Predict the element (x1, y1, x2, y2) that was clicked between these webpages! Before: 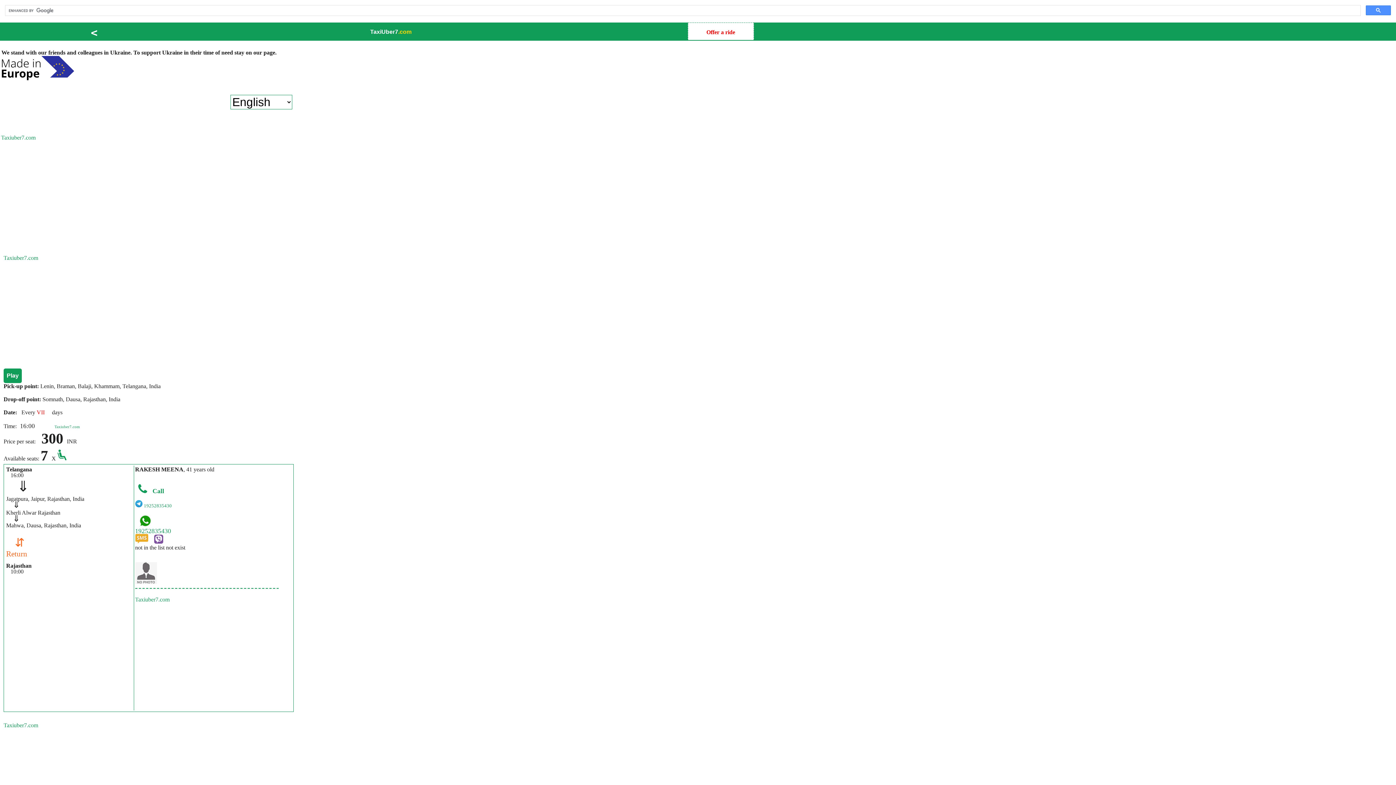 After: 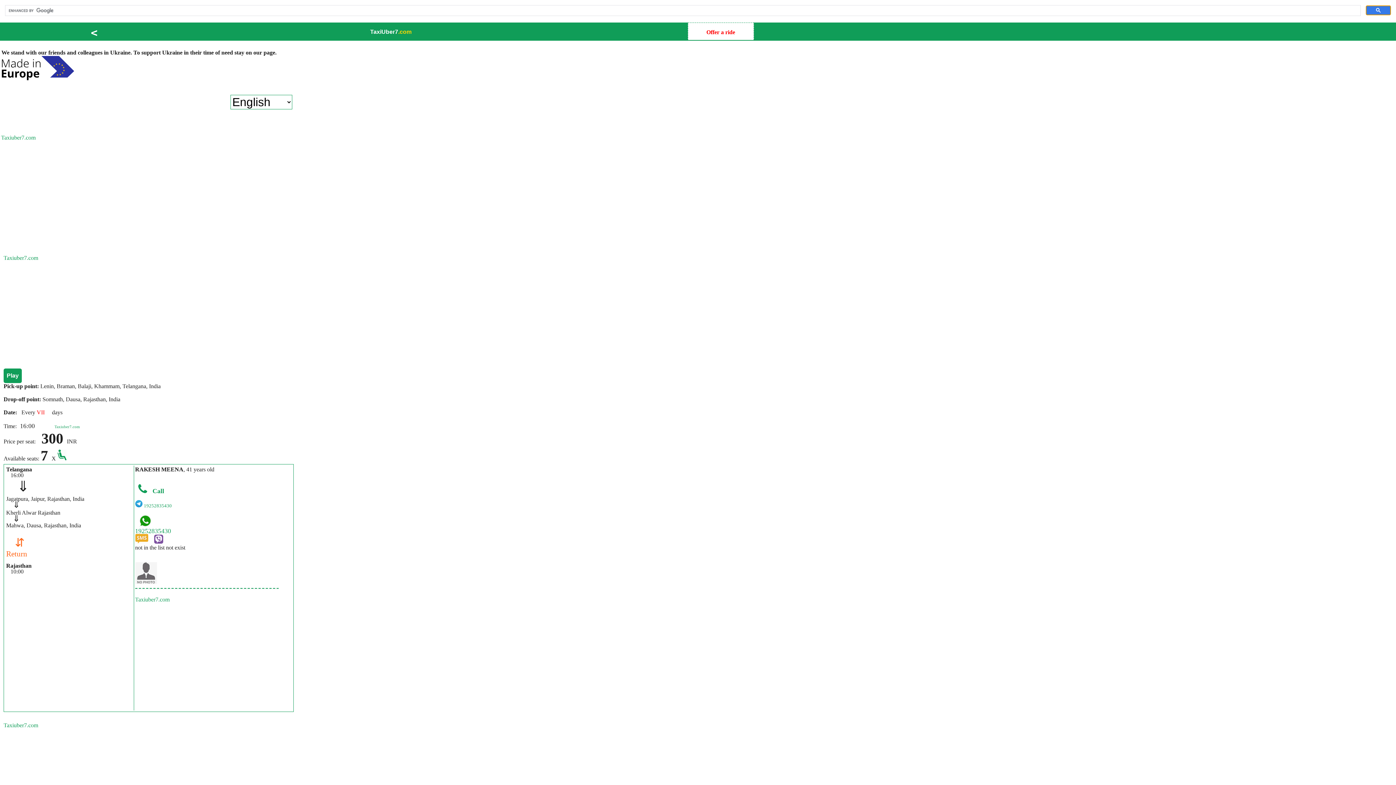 Action: bbox: (1366, 5, 1391, 15)